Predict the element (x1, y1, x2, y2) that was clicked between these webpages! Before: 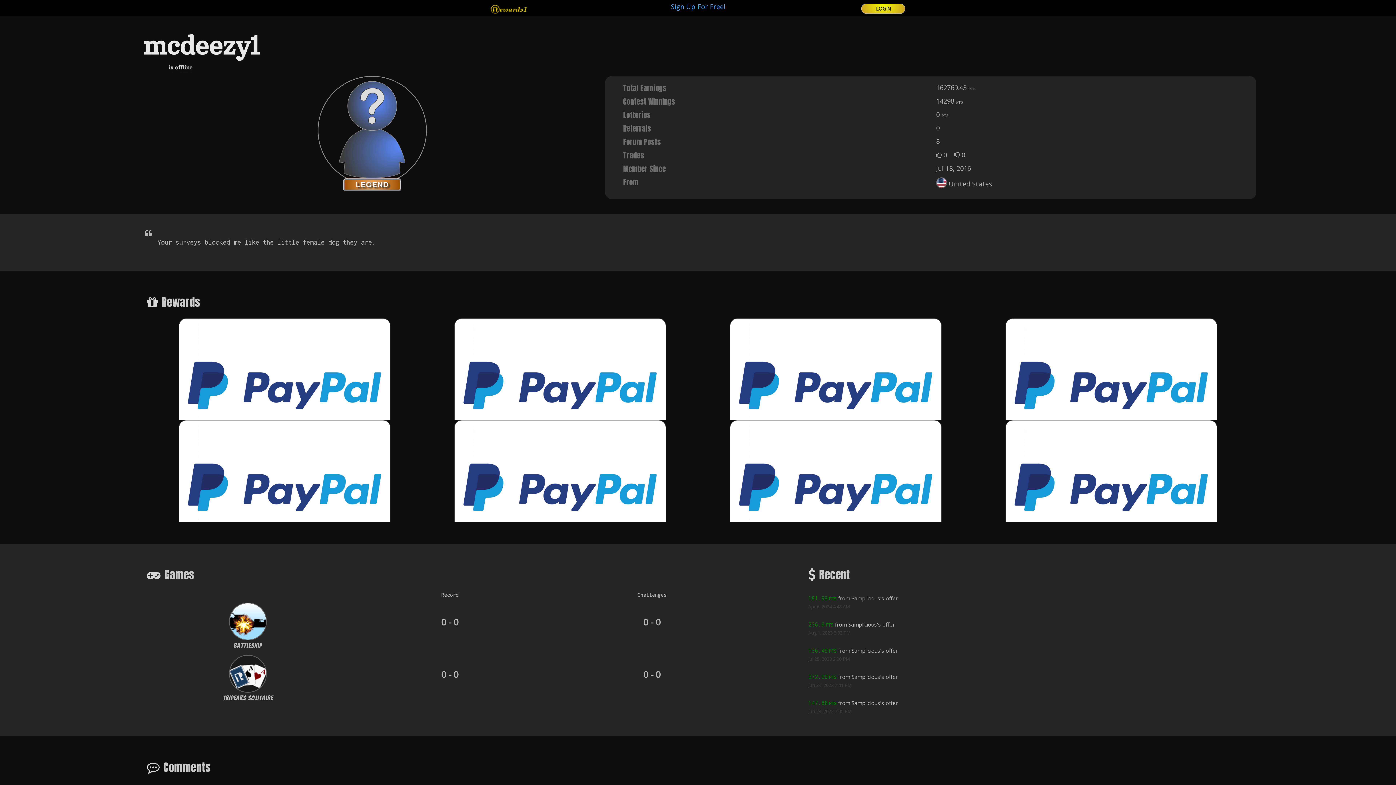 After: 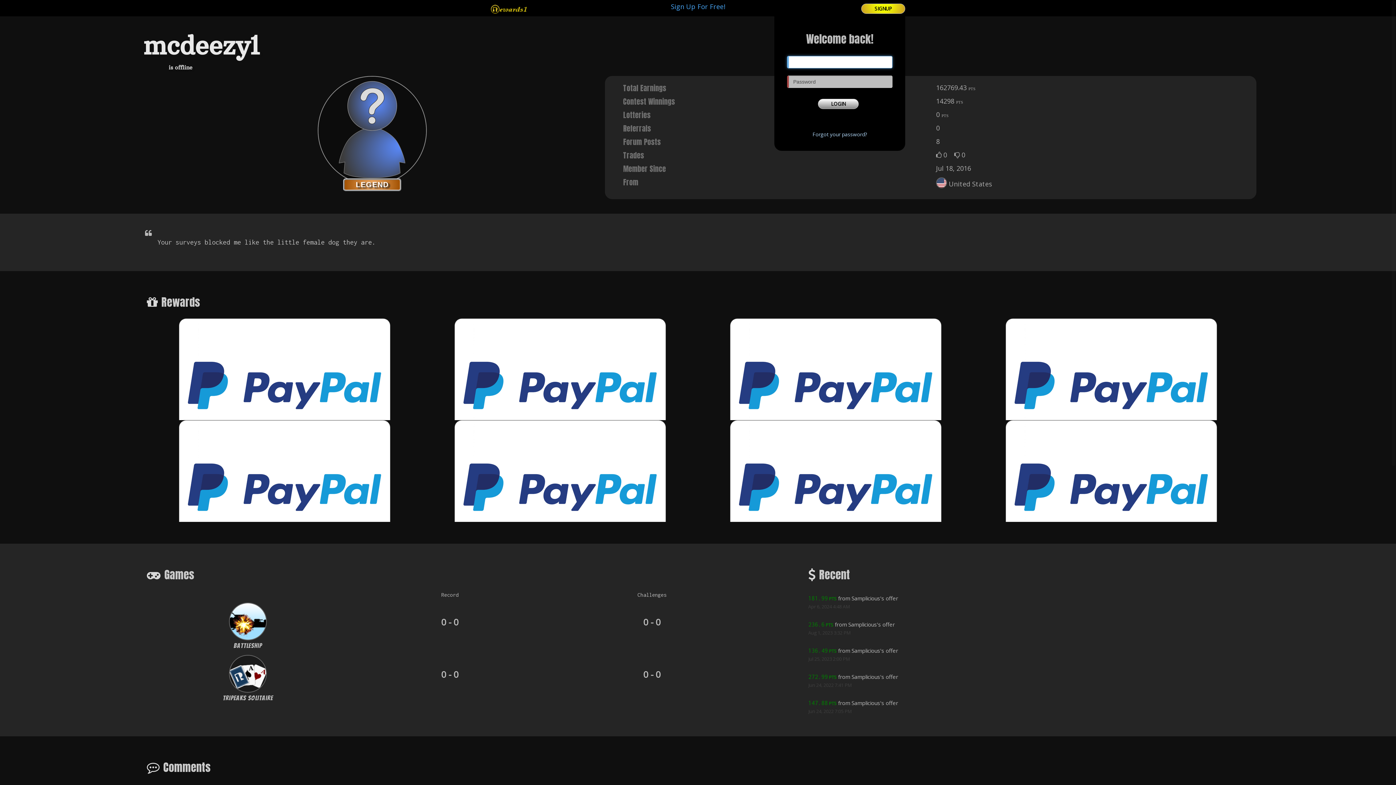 Action: bbox: (861, 3, 905, 13) label: LOGIN